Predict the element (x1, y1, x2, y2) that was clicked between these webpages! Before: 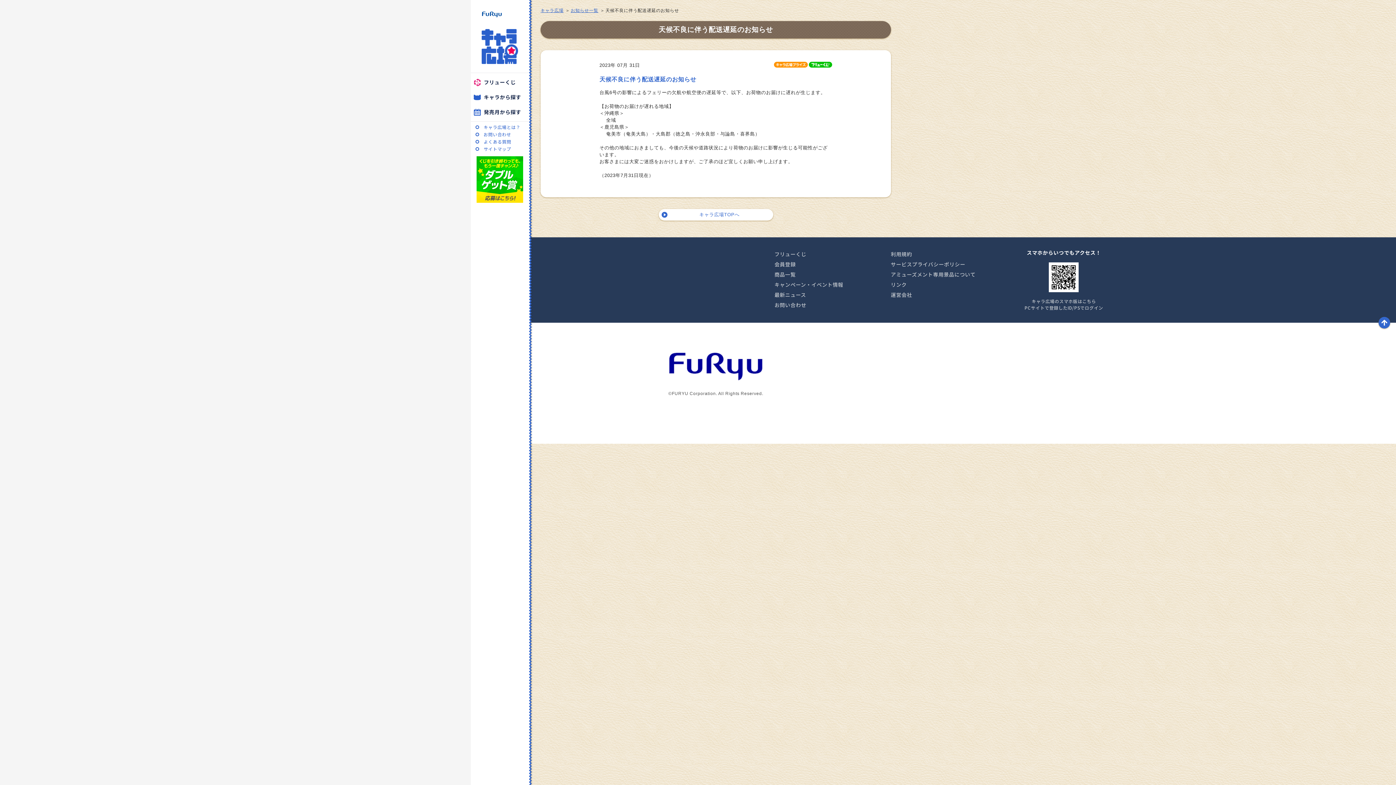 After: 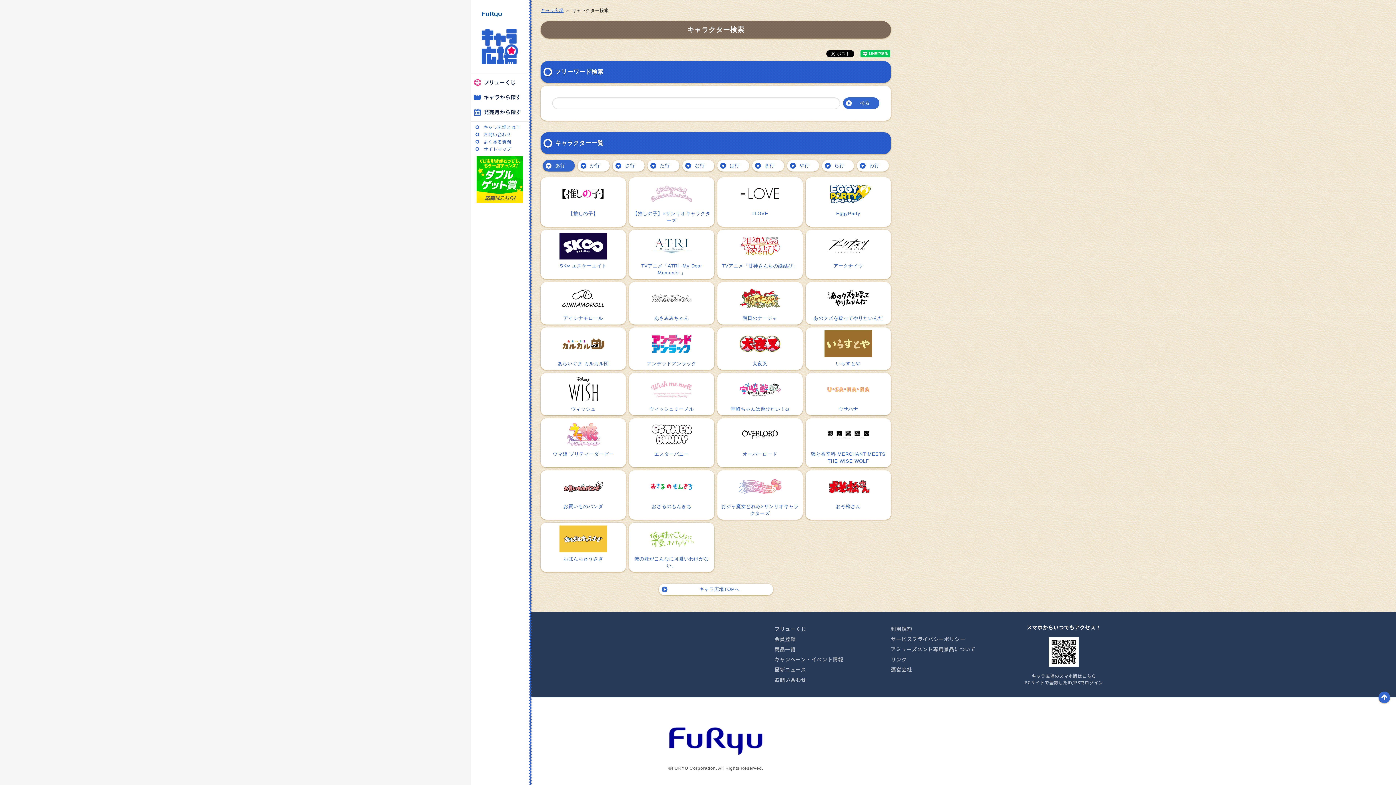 Action: label: 商品一覧 bbox: (774, 270, 795, 278)